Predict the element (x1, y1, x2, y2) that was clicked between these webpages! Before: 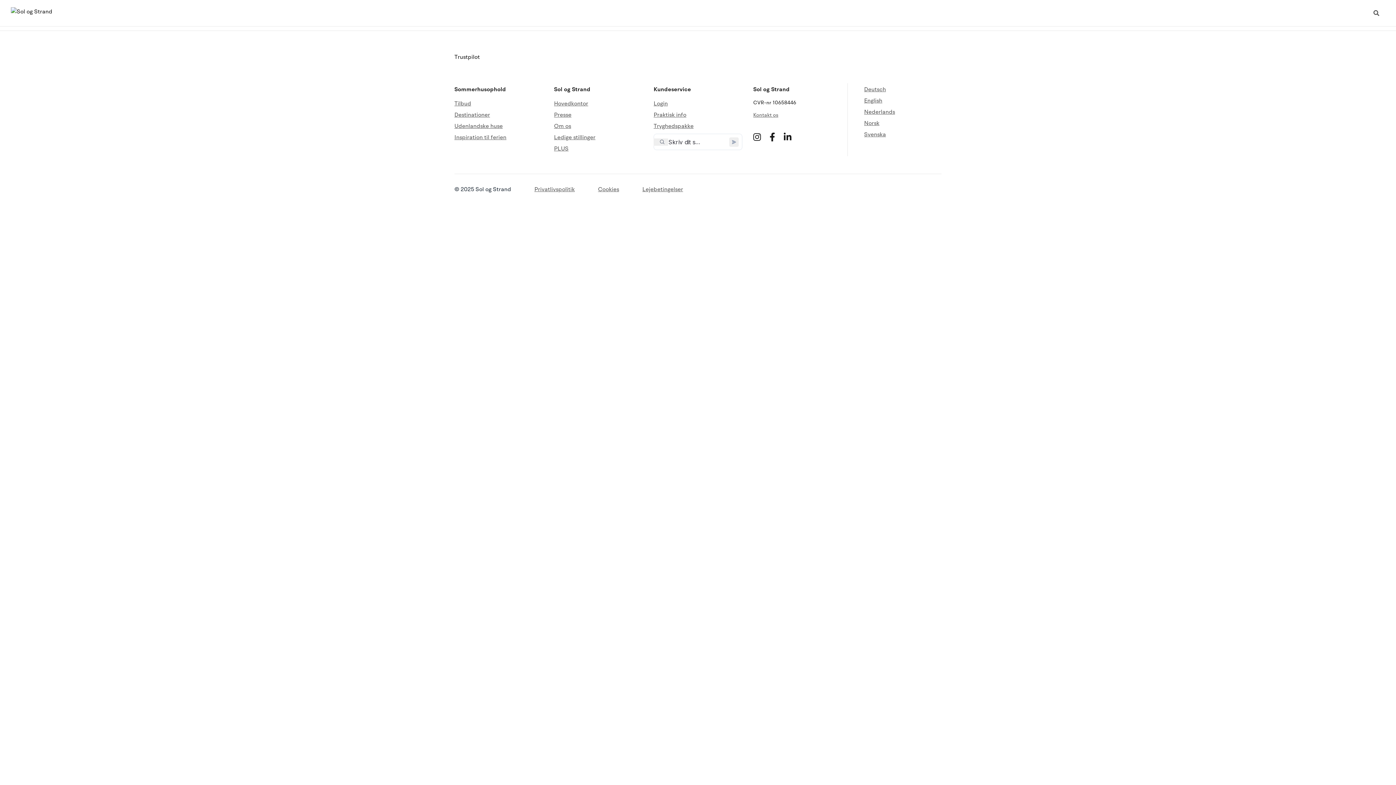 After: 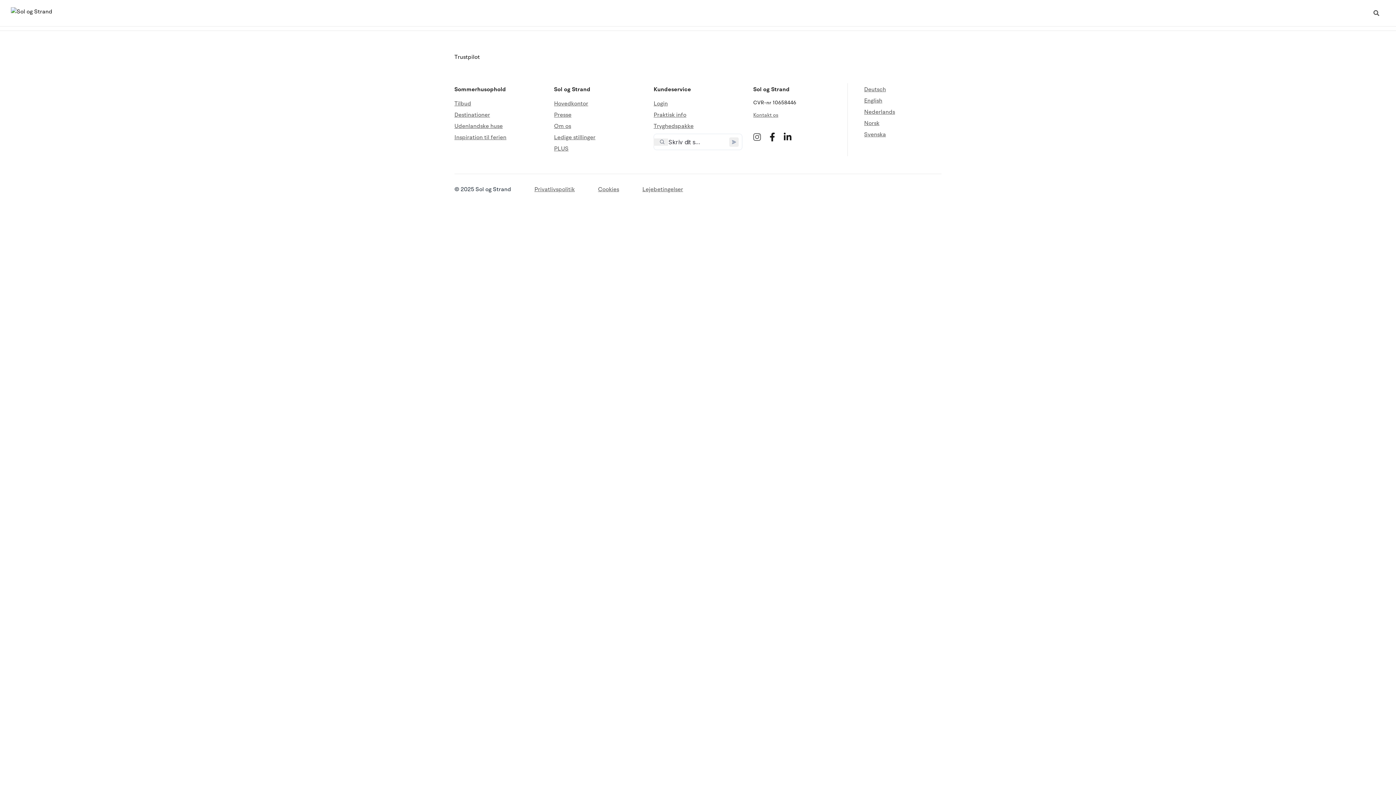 Action: bbox: (753, 132, 761, 141)